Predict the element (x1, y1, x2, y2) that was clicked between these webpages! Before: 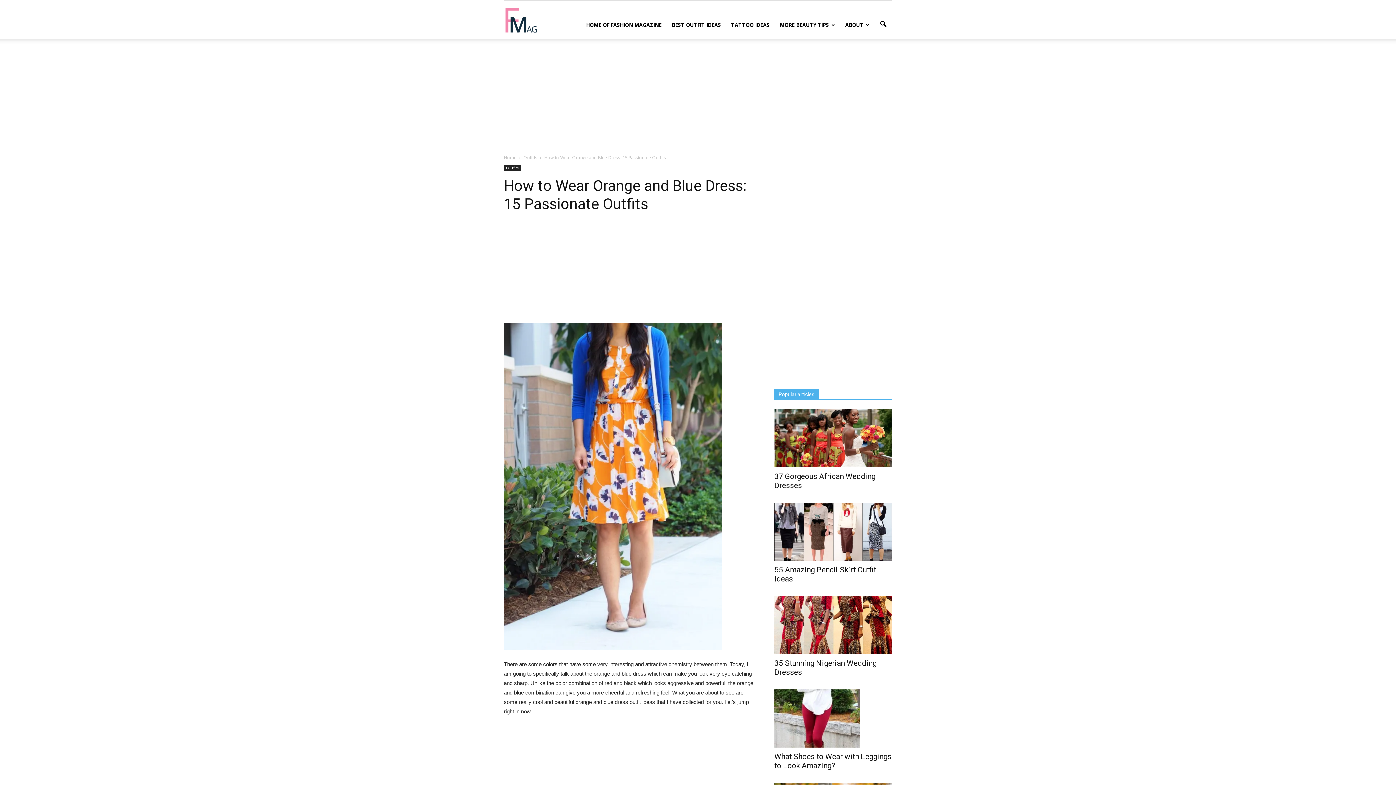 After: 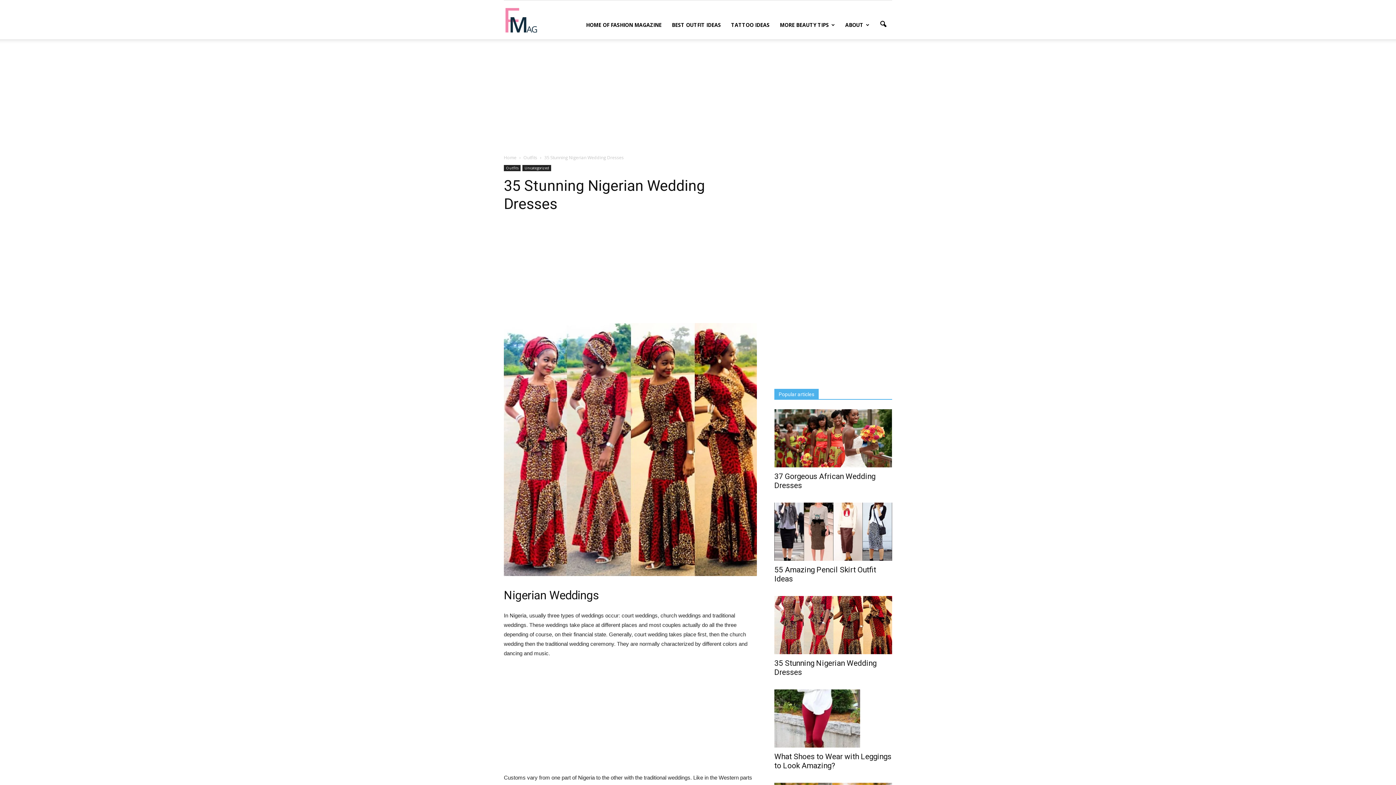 Action: bbox: (774, 596, 892, 654)